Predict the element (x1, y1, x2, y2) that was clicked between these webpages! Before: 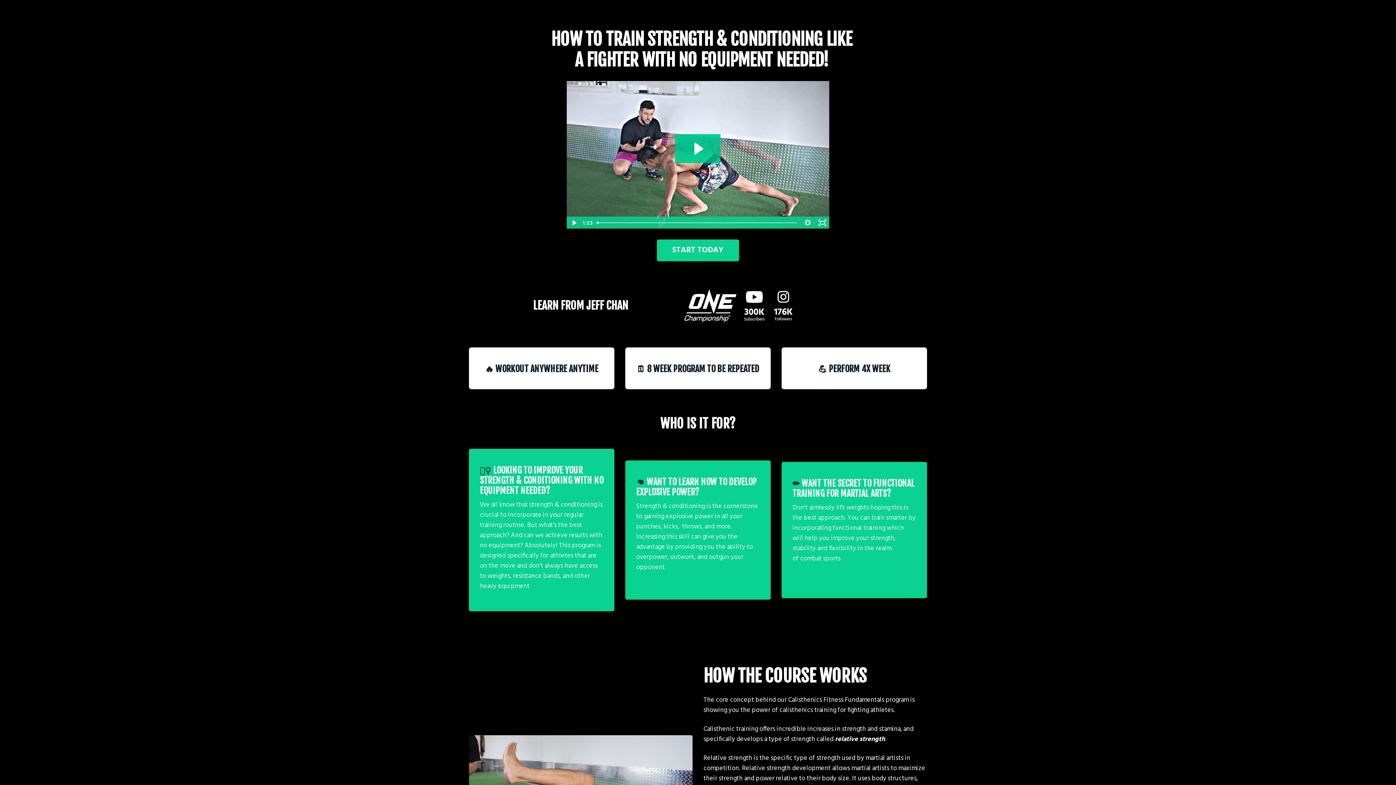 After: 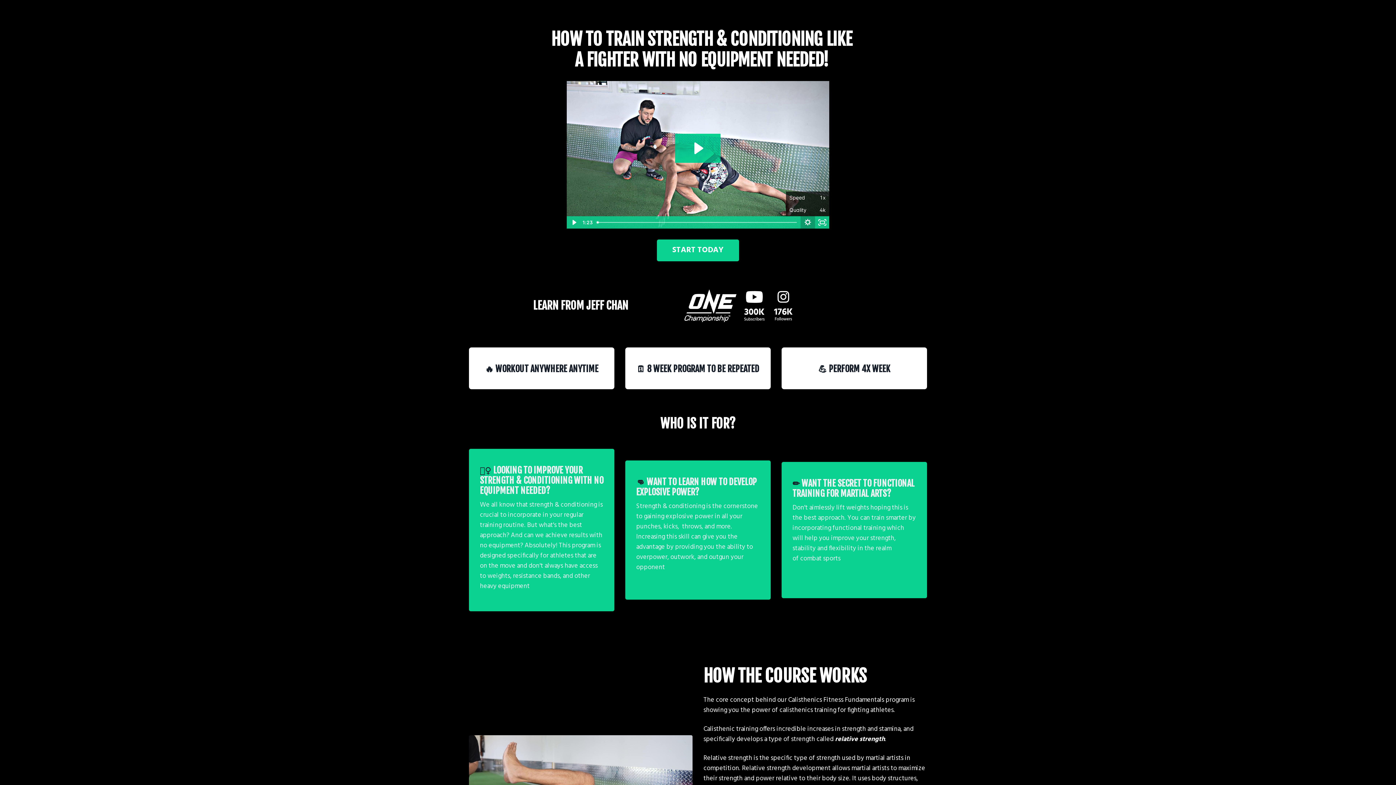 Action: bbox: (800, 216, 815, 229) label: Show settings menu